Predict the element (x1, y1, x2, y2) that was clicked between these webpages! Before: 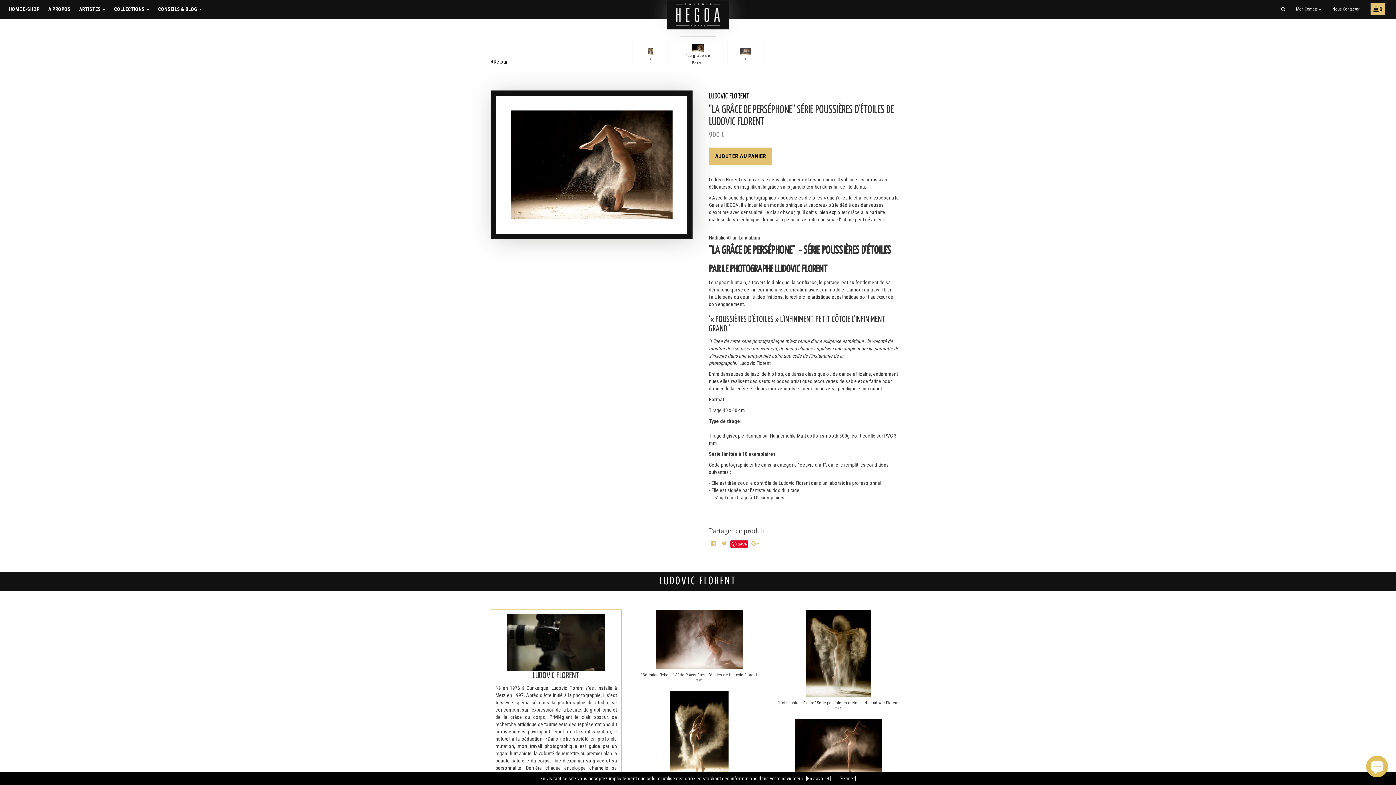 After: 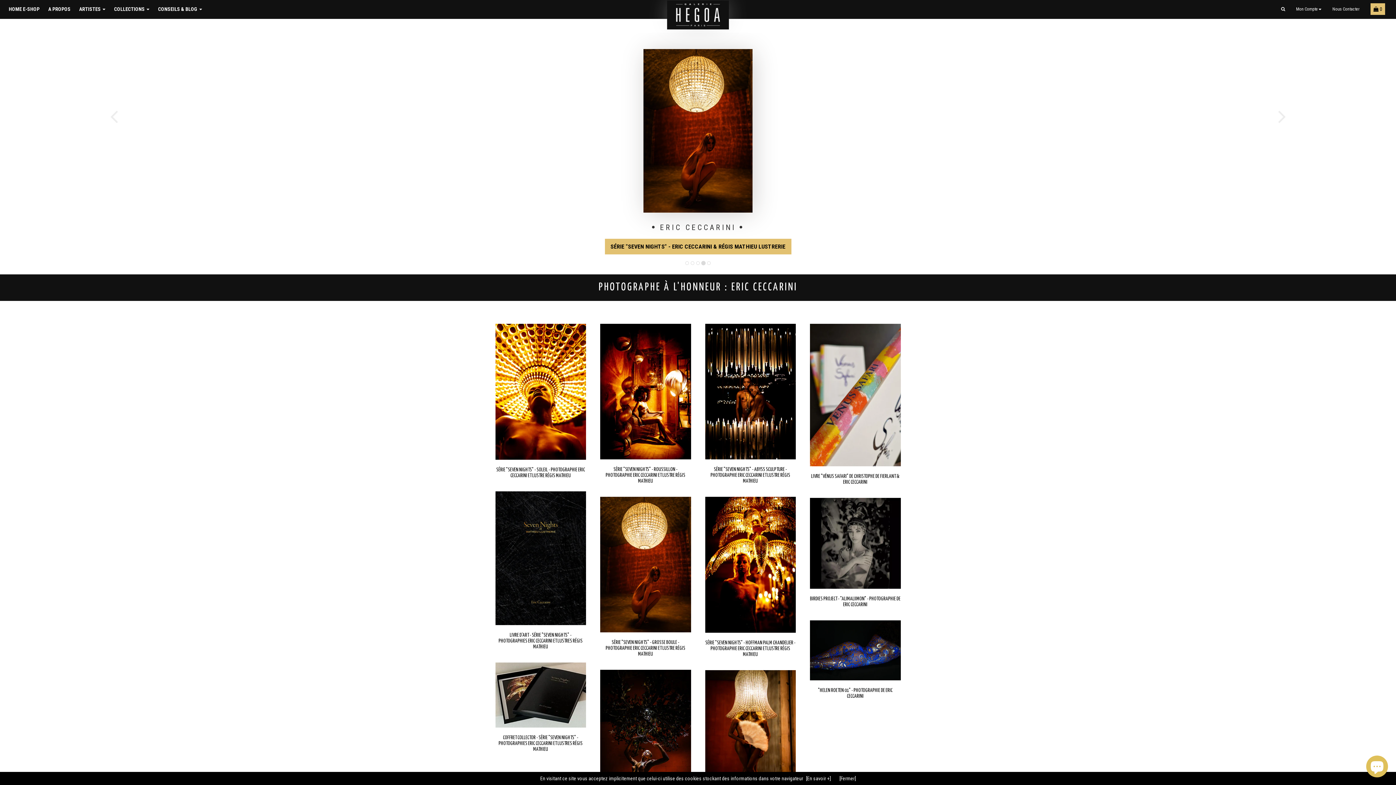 Action: bbox: (667, 11, 729, 17)